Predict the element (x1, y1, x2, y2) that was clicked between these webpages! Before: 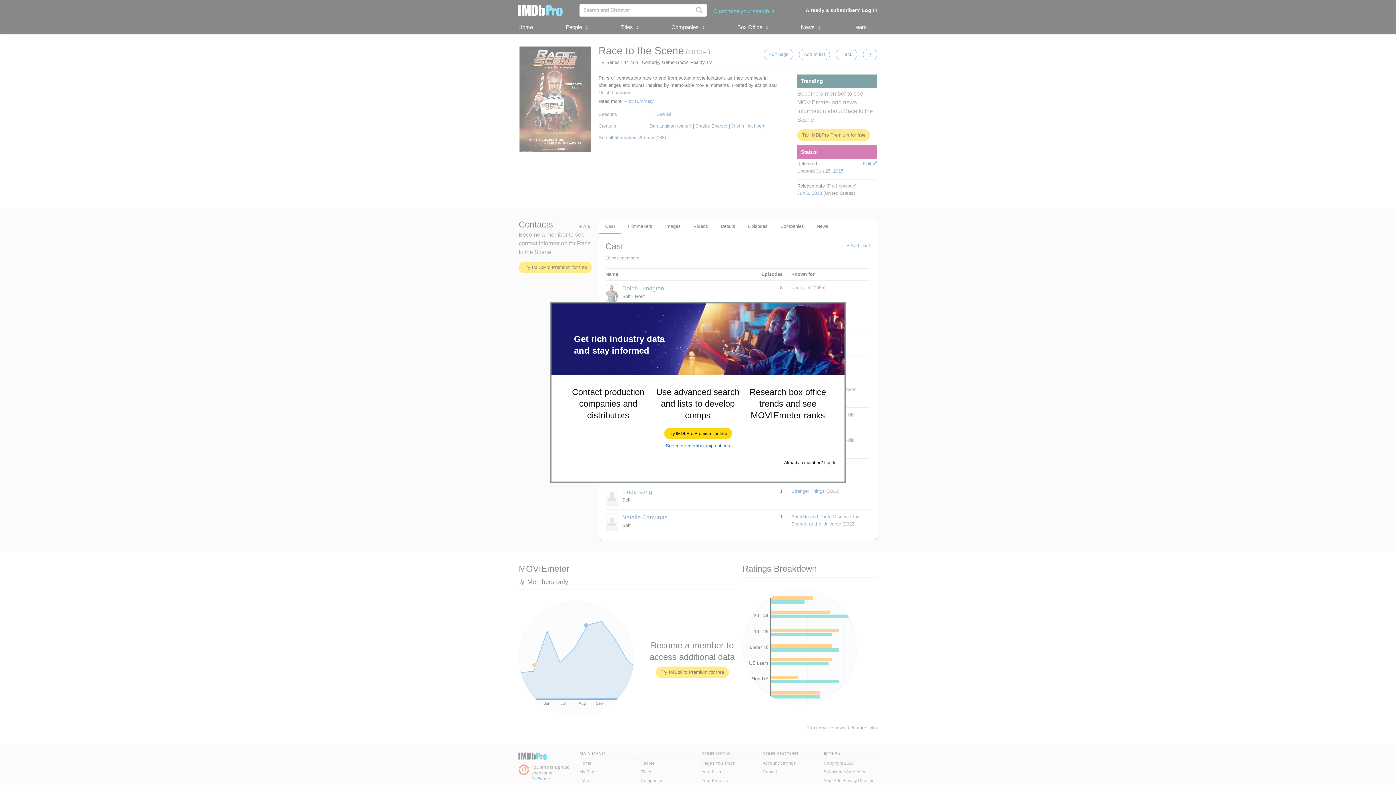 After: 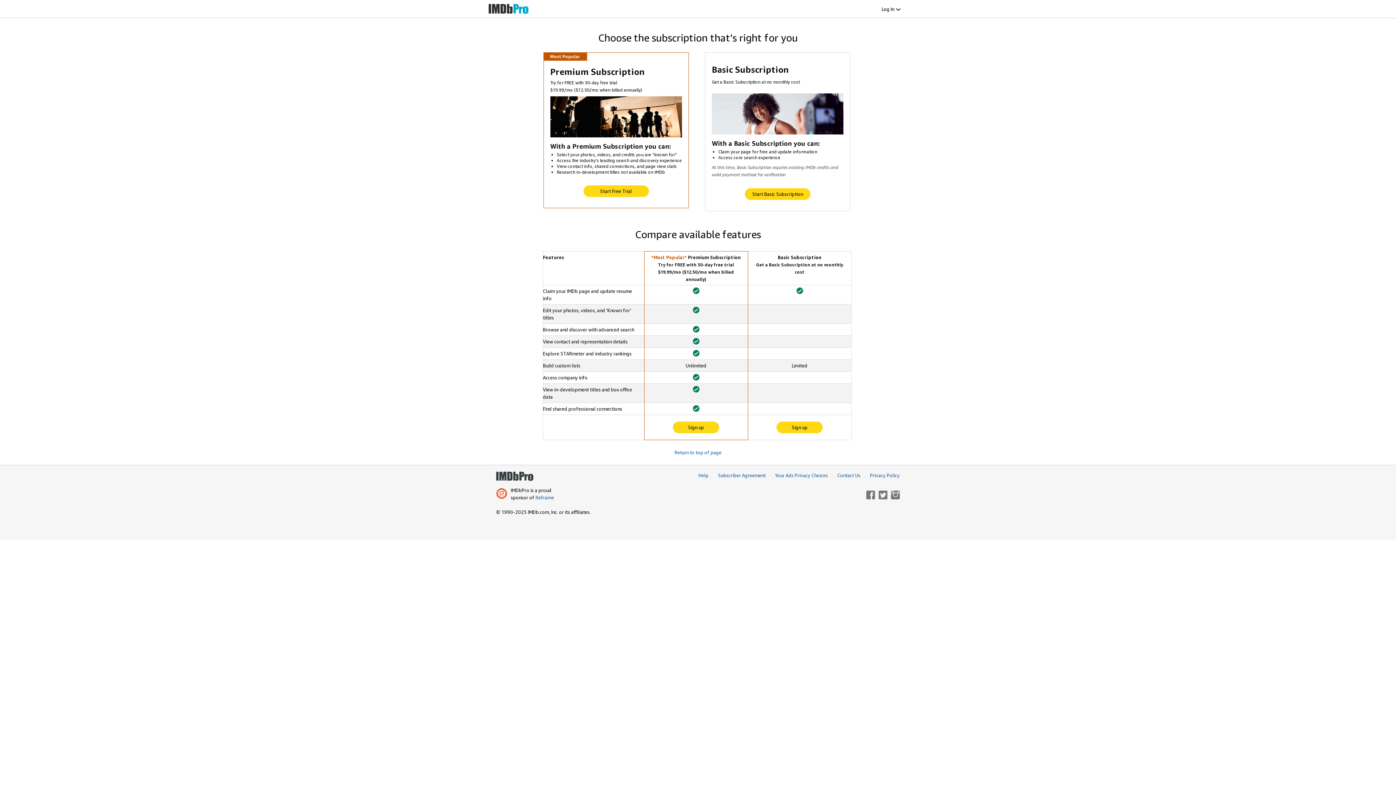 Action: label: See more membership options bbox: (666, 443, 730, 448)